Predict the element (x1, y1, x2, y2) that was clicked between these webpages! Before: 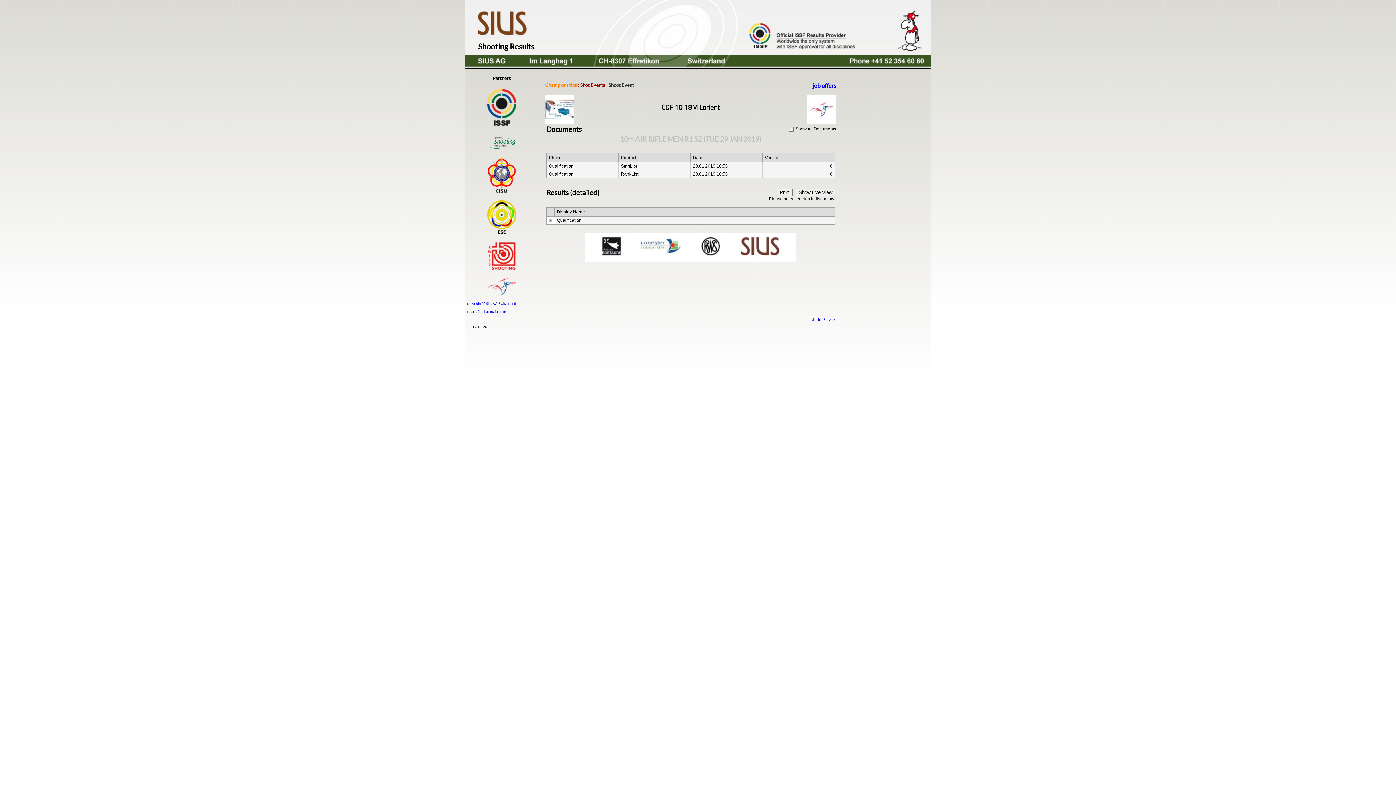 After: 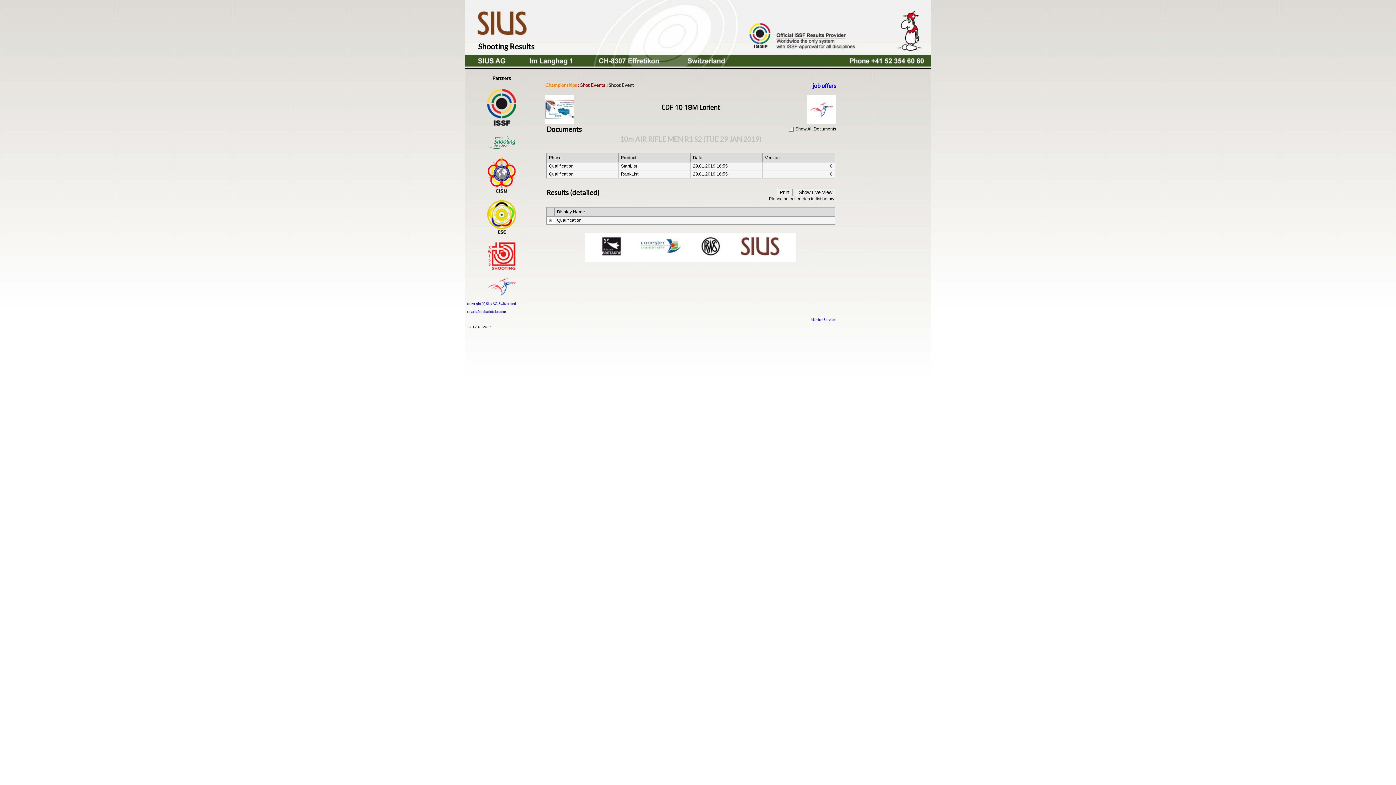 Action: bbox: (487, 229, 516, 236)